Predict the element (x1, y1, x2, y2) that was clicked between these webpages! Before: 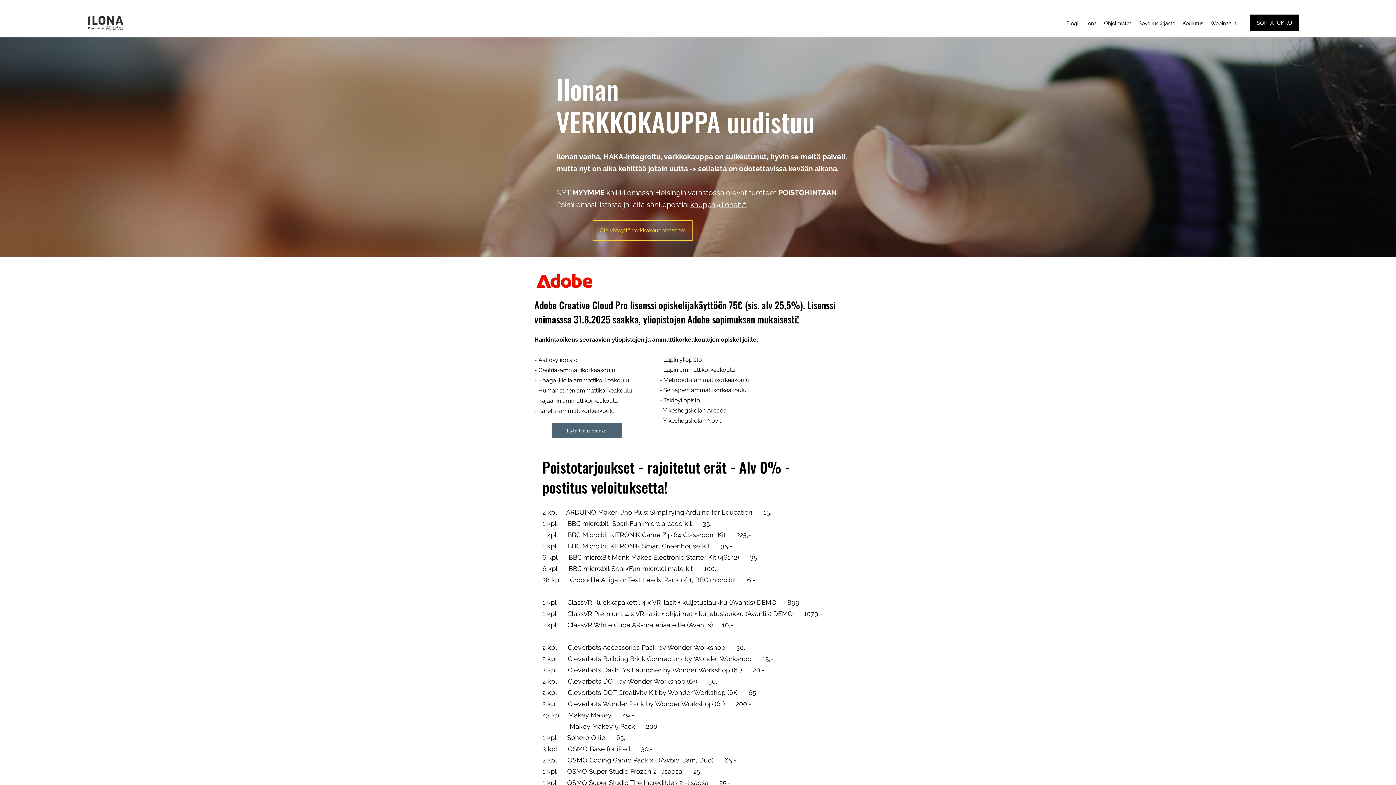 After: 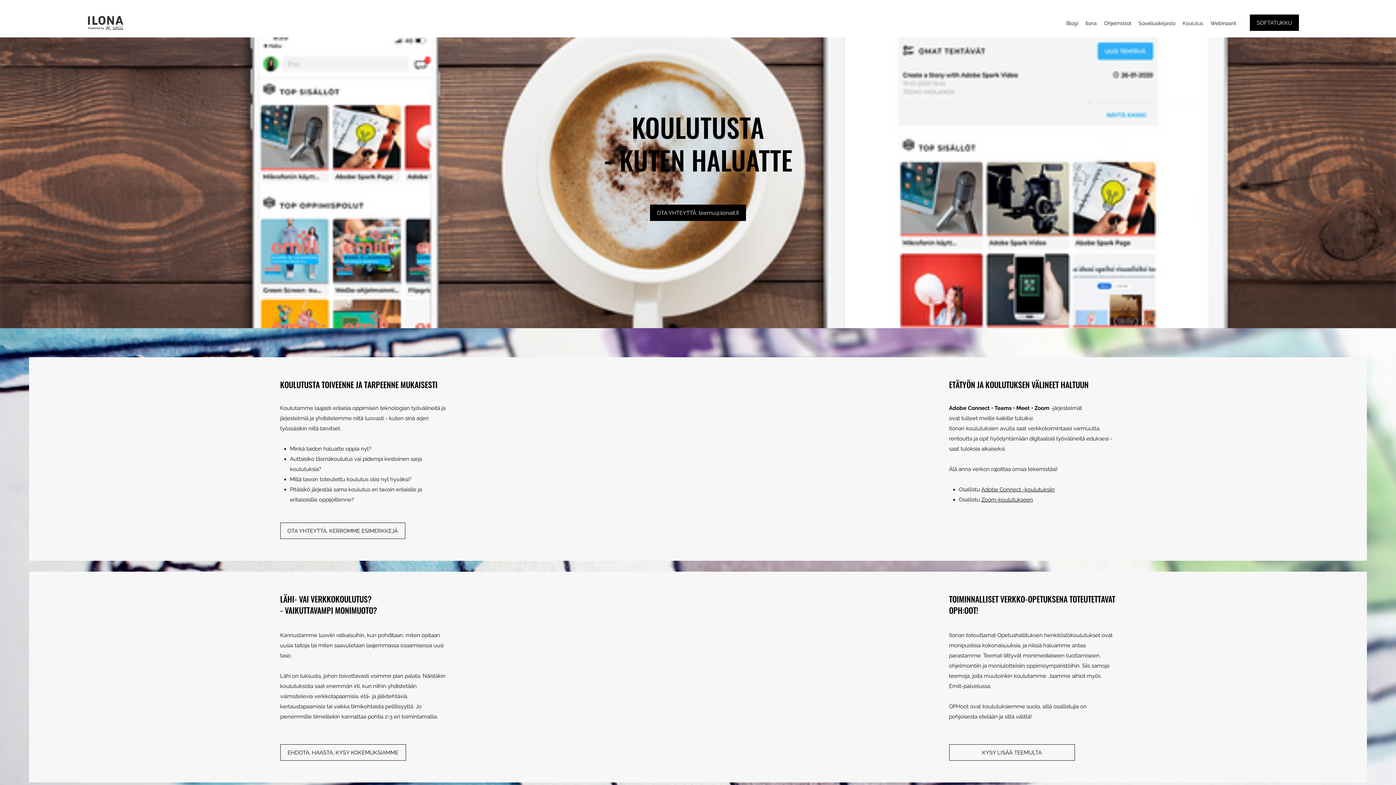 Action: label: Koulutus bbox: (1179, 17, 1207, 28)